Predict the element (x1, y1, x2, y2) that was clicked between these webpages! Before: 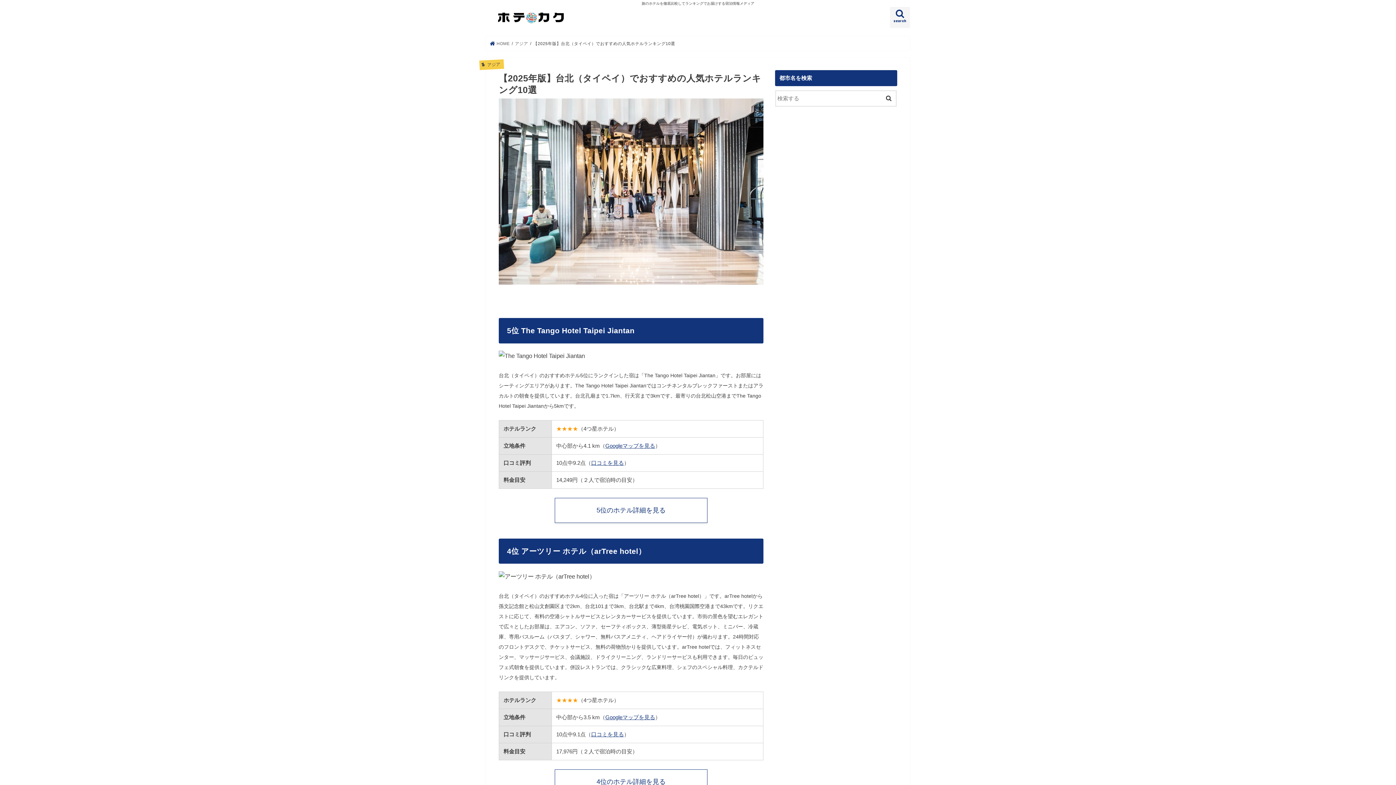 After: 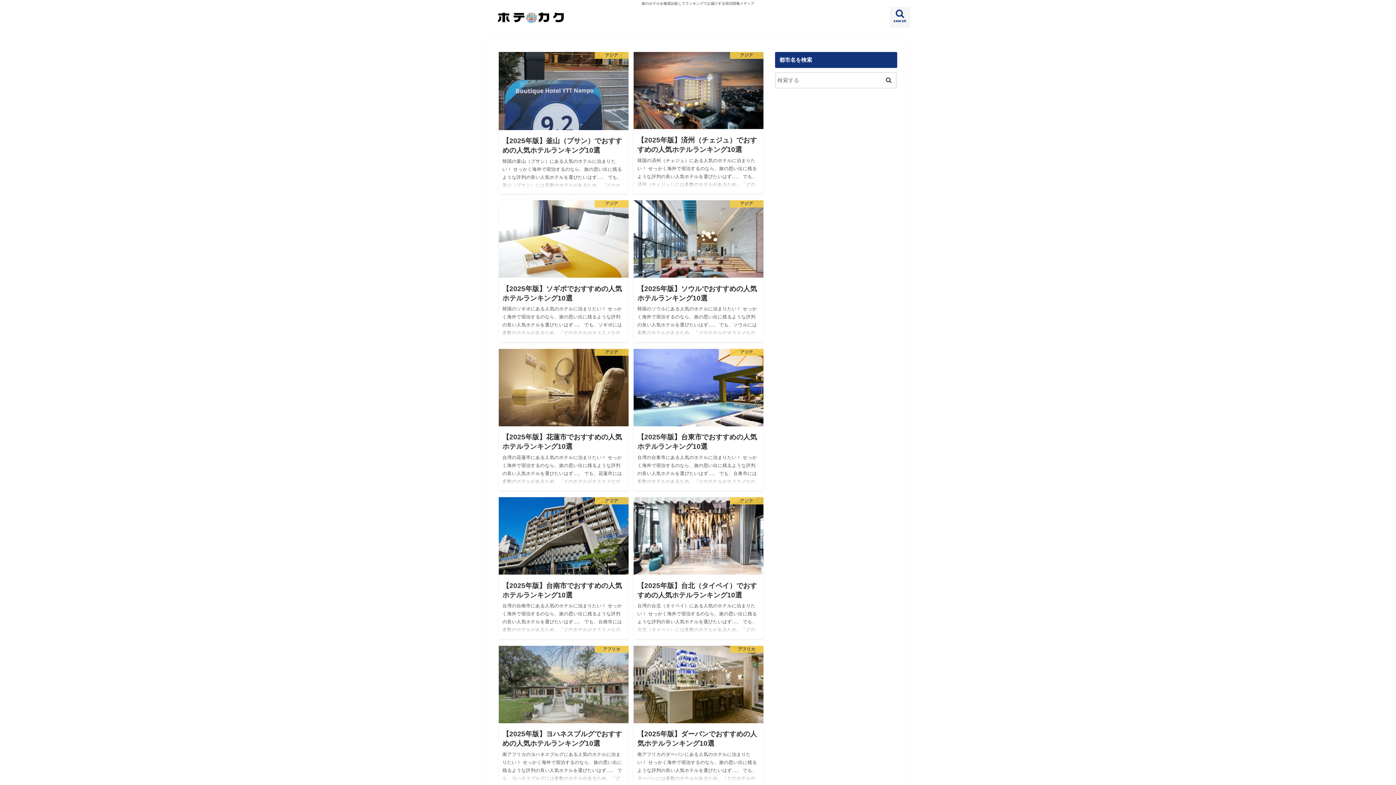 Action: bbox: (492, 13, 569, 24)